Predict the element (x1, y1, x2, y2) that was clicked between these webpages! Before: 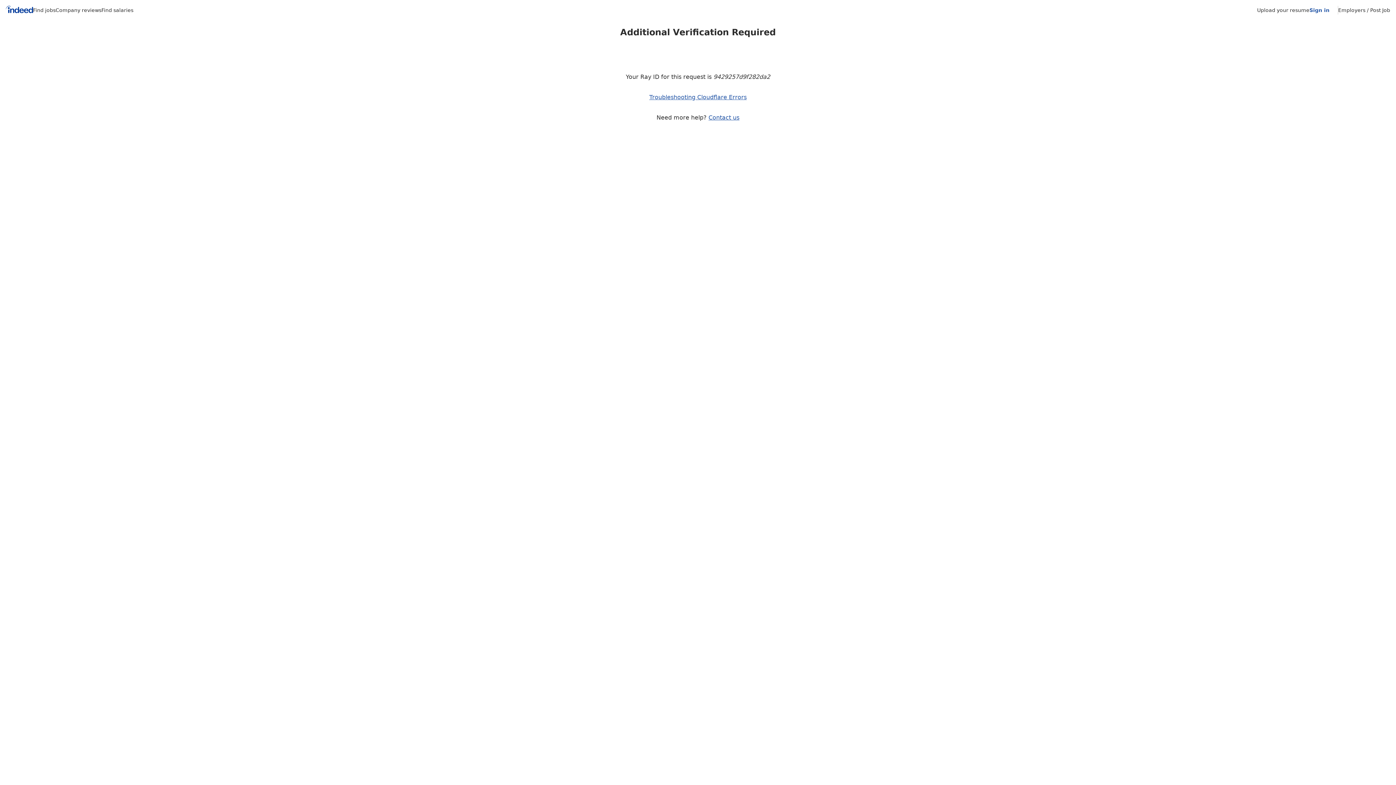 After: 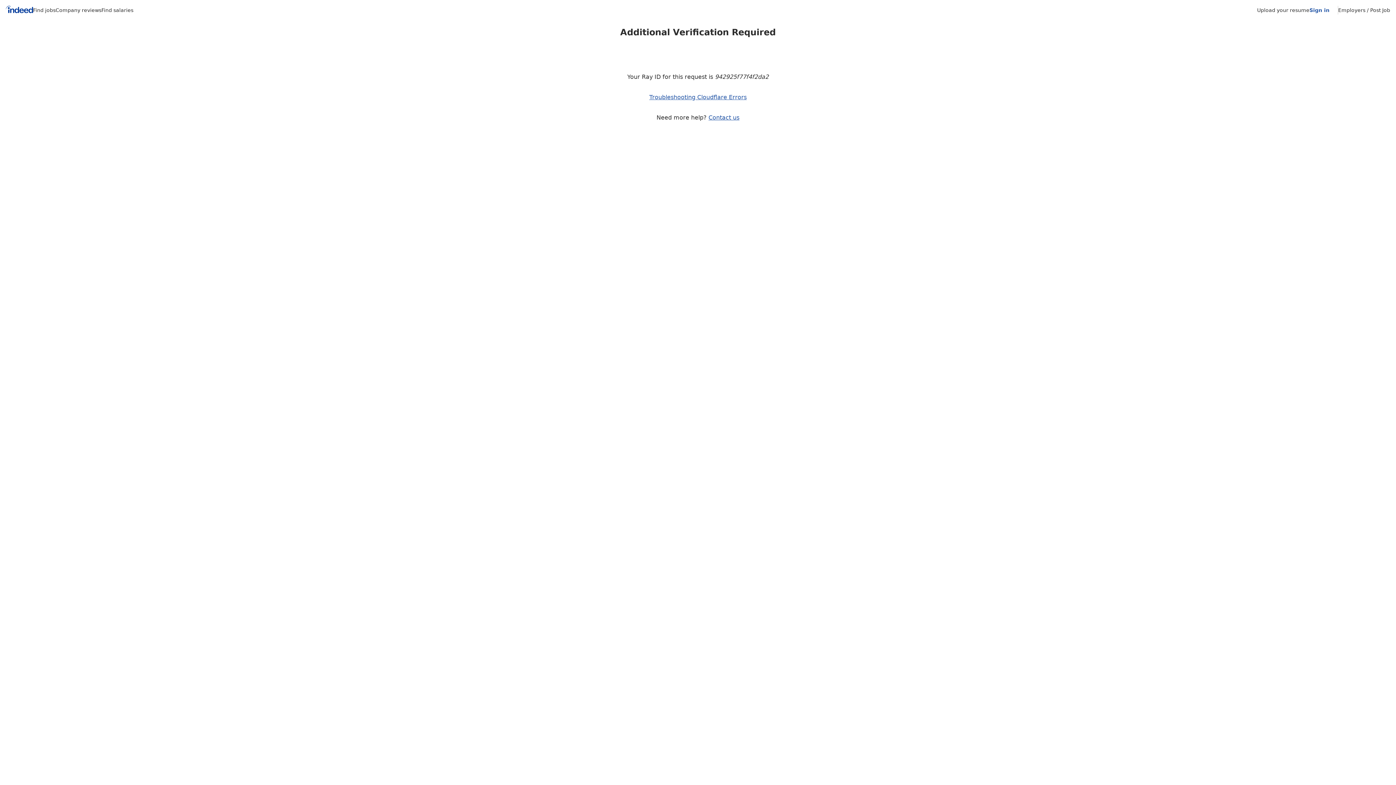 Action: label: Company reviews bbox: (55, 7, 101, 13)